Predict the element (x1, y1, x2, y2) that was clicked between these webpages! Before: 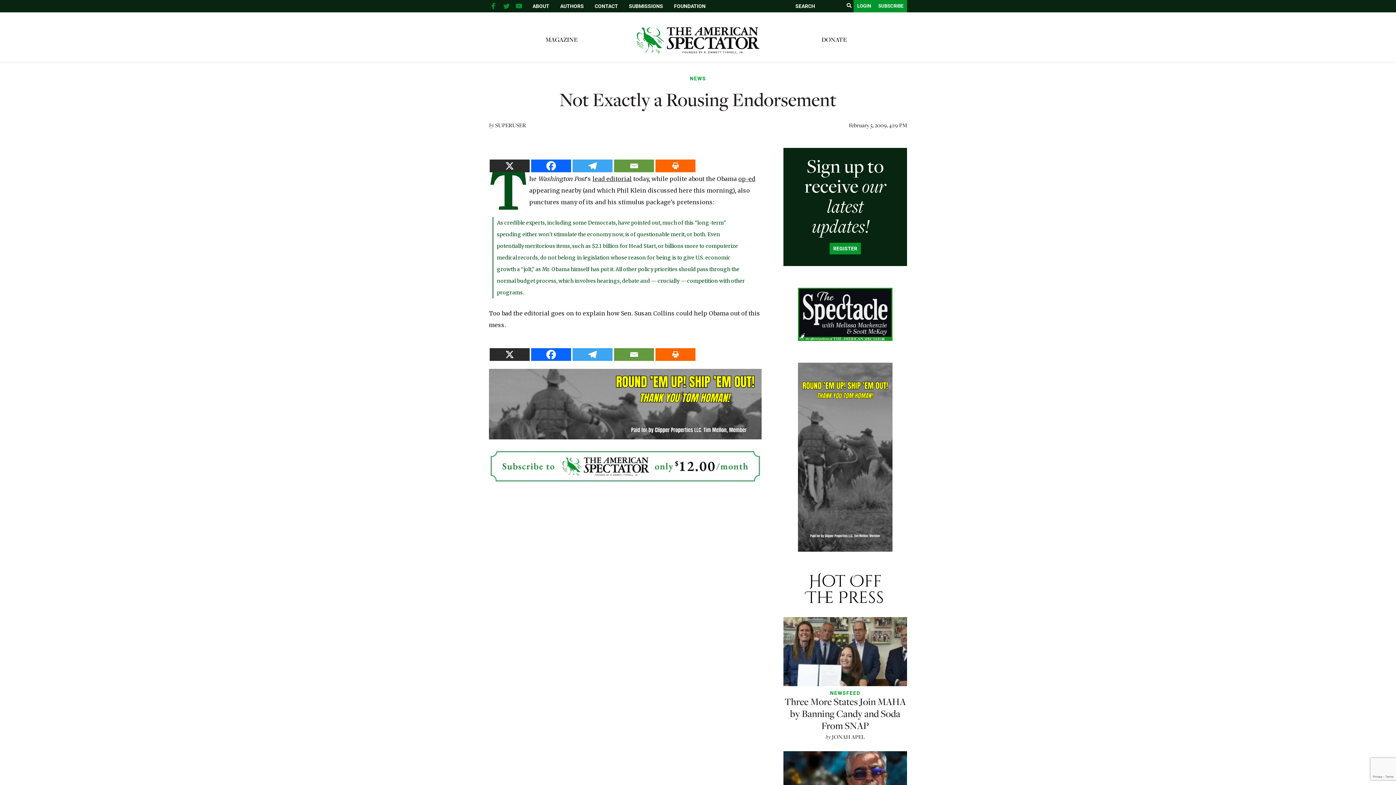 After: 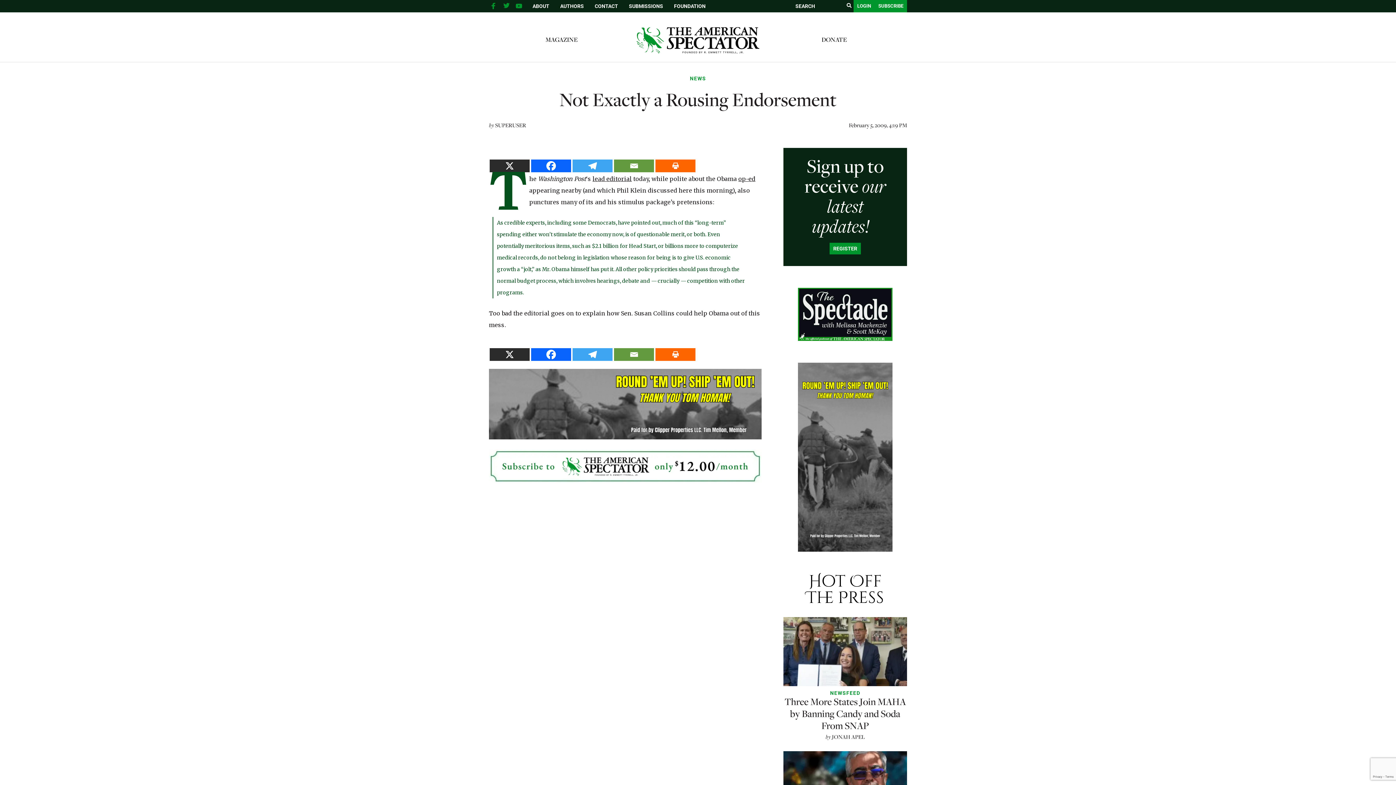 Action: label: twitter bbox: (501, 0, 510, 14)